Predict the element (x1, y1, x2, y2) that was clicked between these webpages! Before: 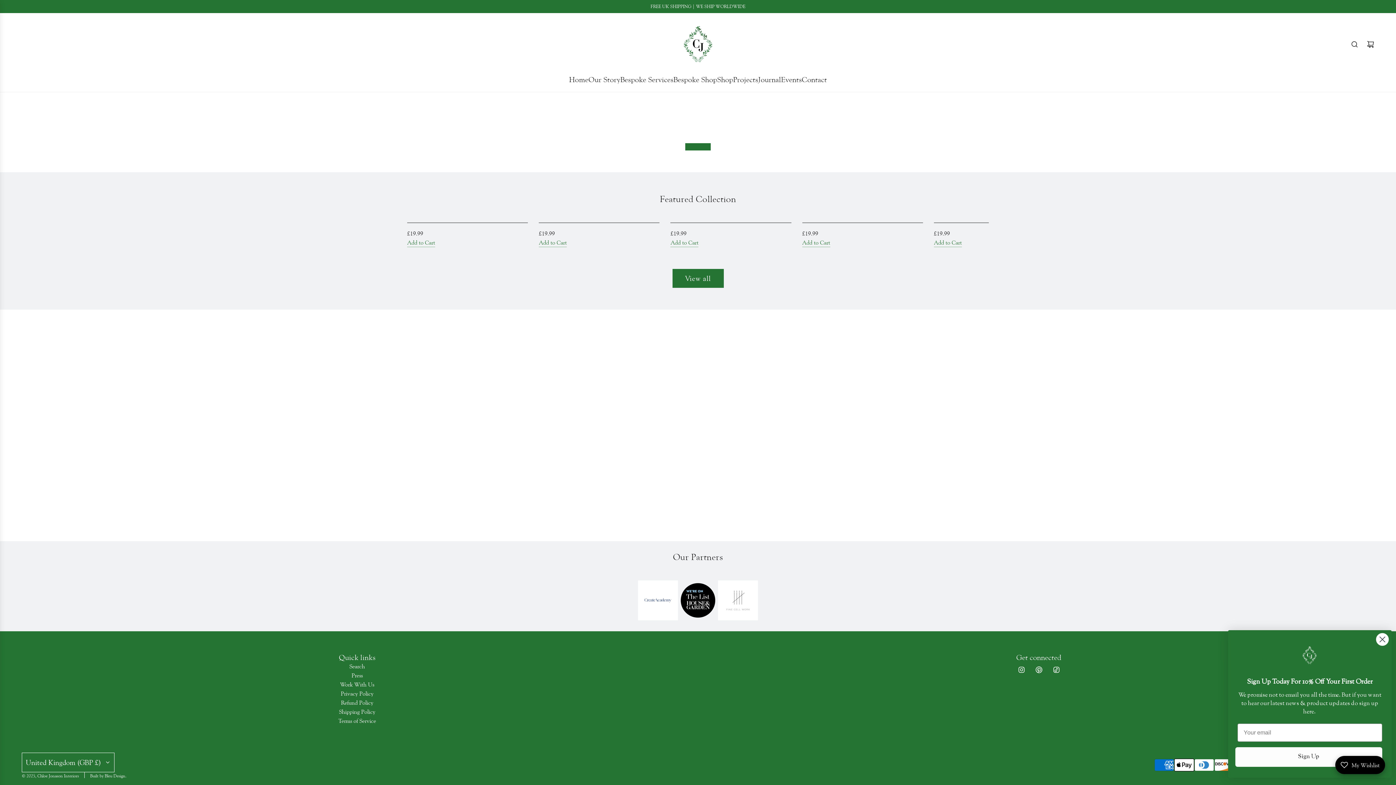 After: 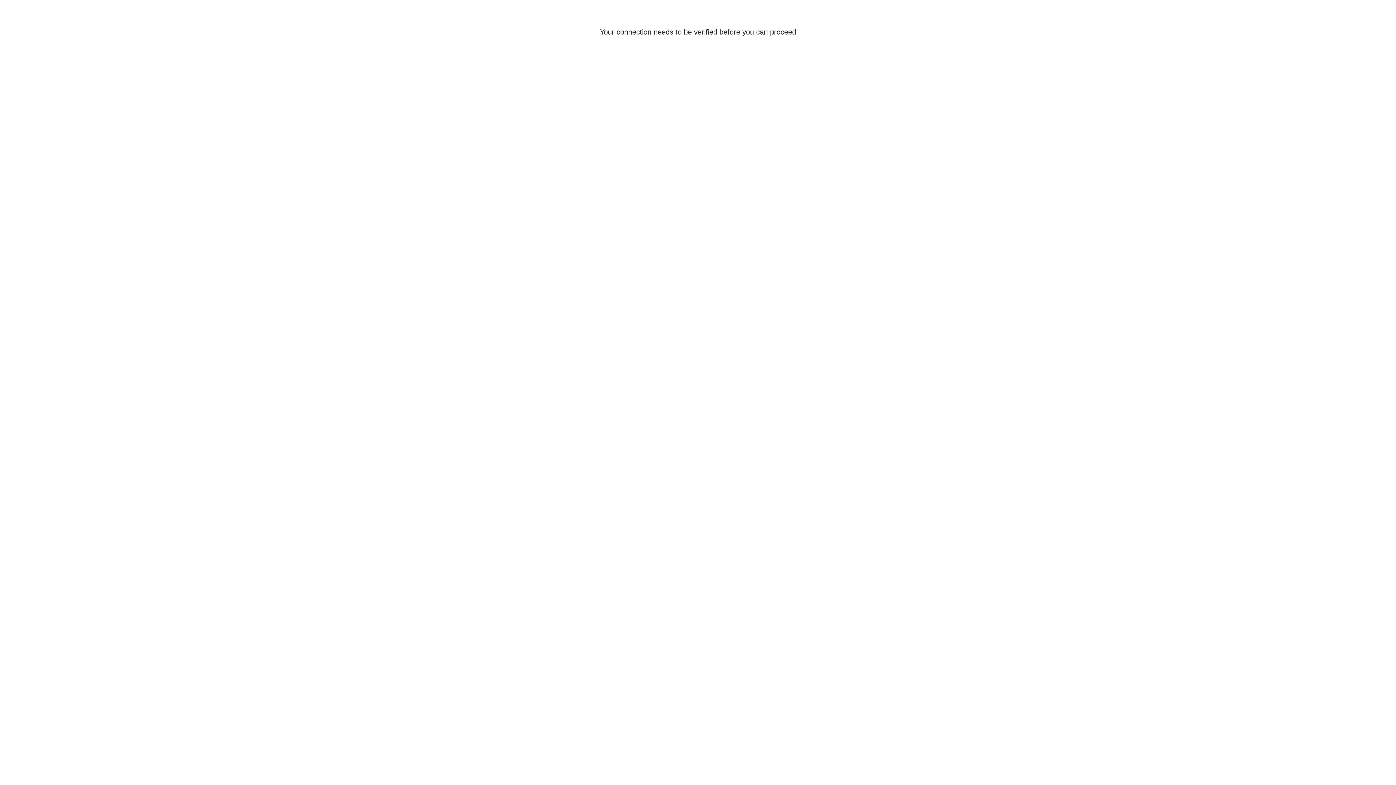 Action: label: £19.99 bbox: (934, 229, 950, 237)